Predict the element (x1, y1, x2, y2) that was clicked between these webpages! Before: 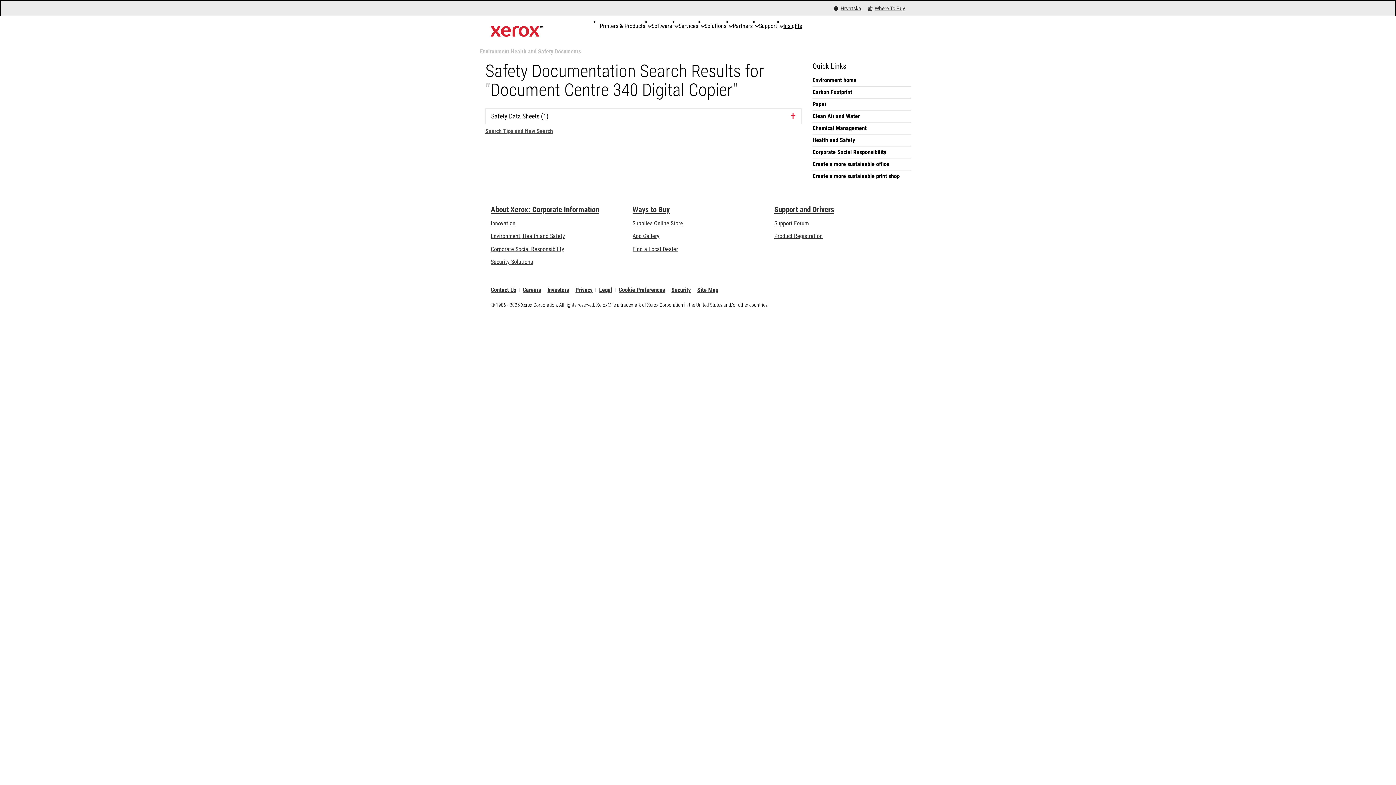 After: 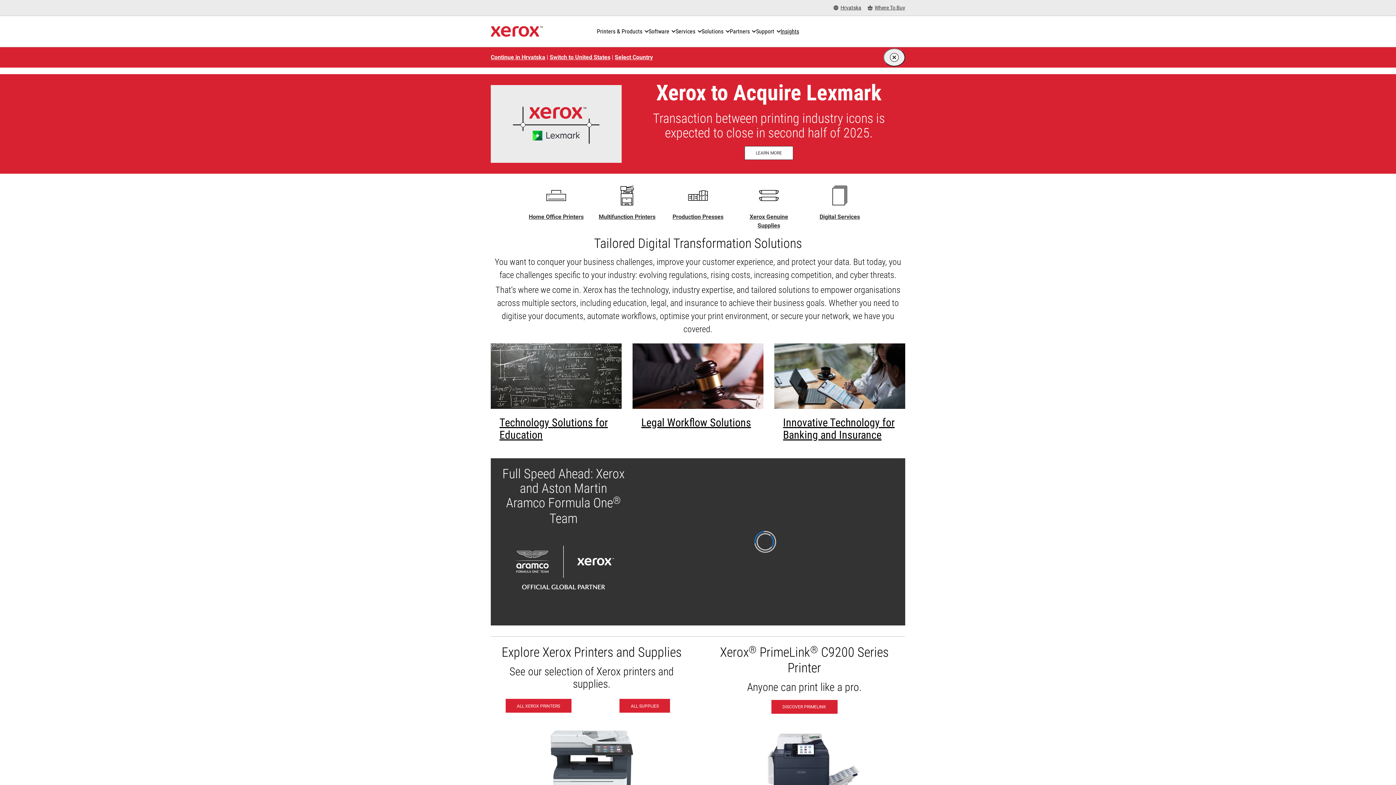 Action: bbox: (490, 23, 542, 39) label: Xerox Homepage